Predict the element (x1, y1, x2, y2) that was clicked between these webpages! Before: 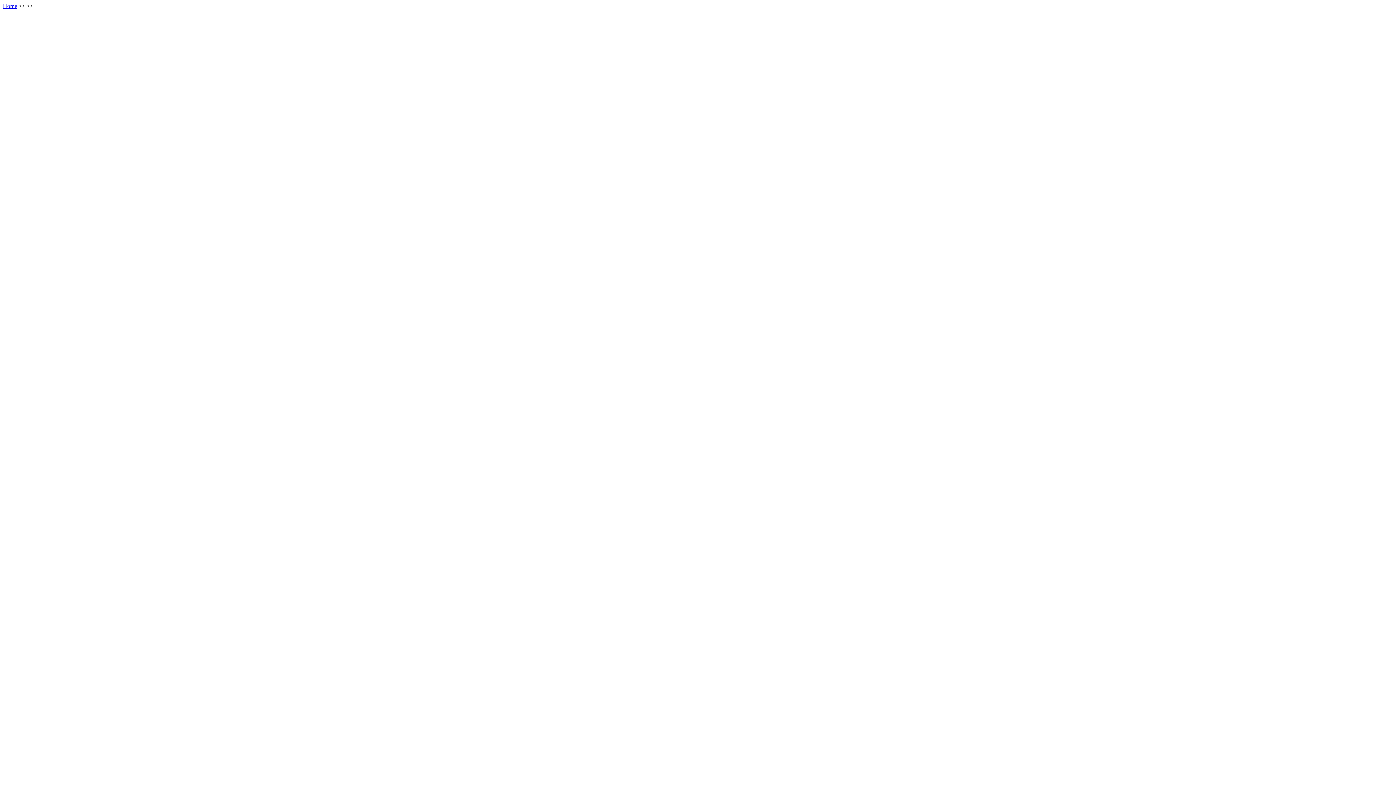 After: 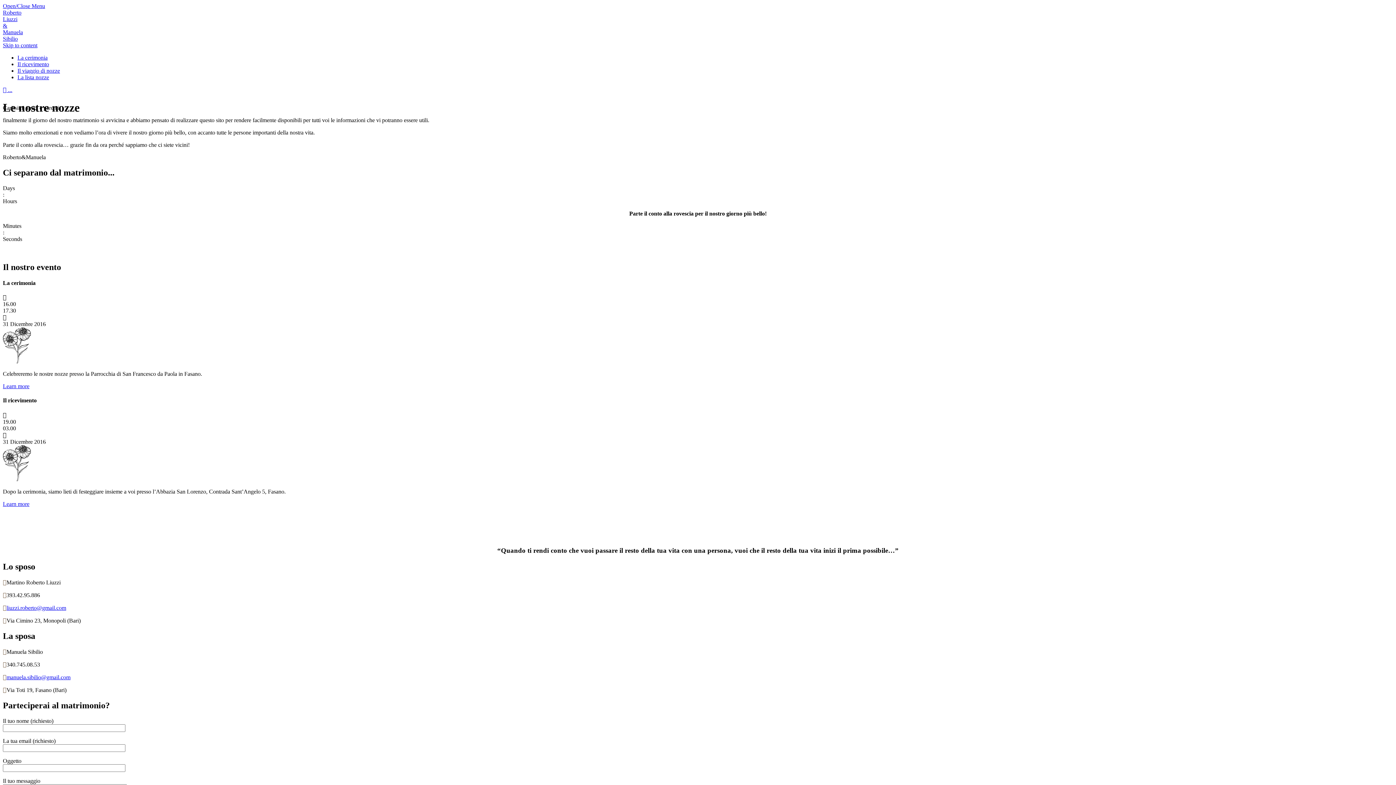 Action: label: Home bbox: (2, 2, 17, 9)